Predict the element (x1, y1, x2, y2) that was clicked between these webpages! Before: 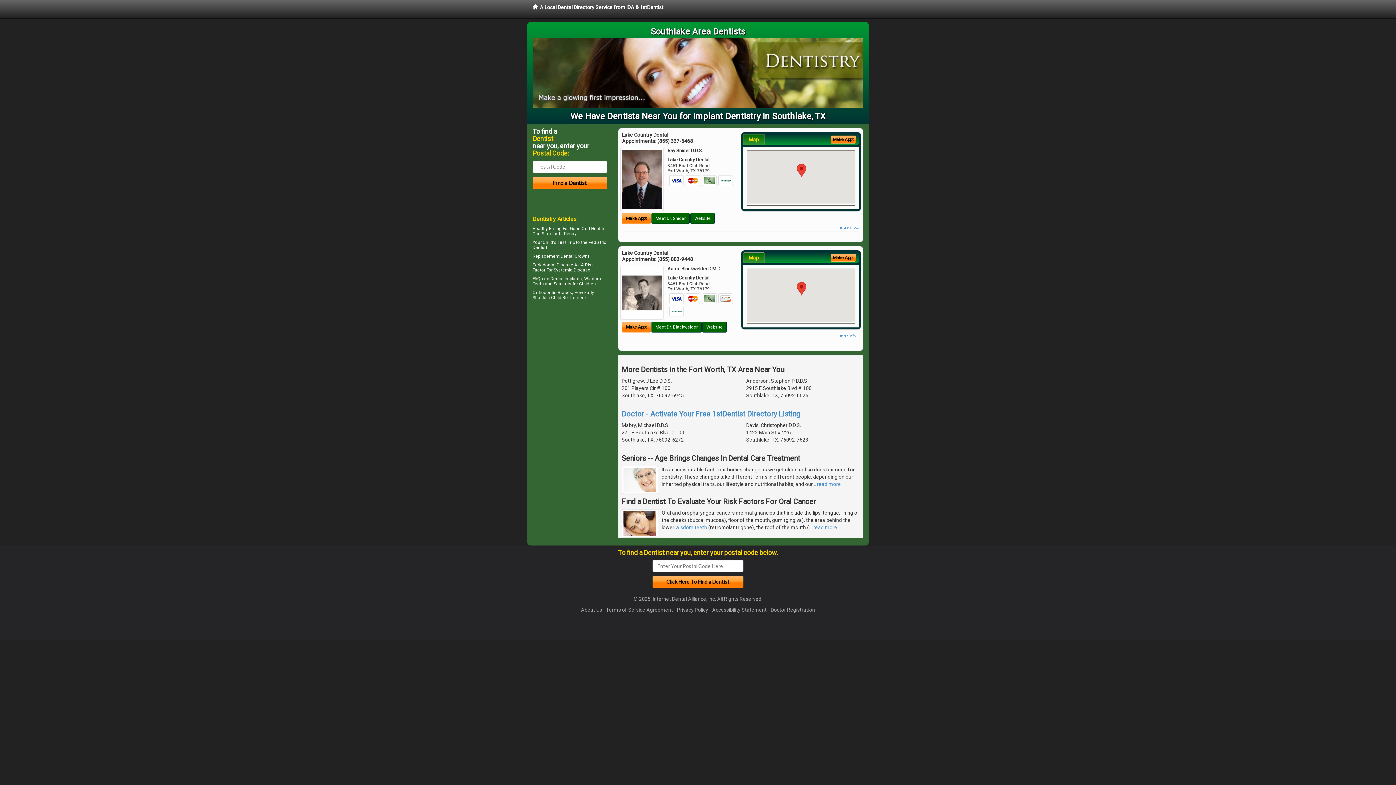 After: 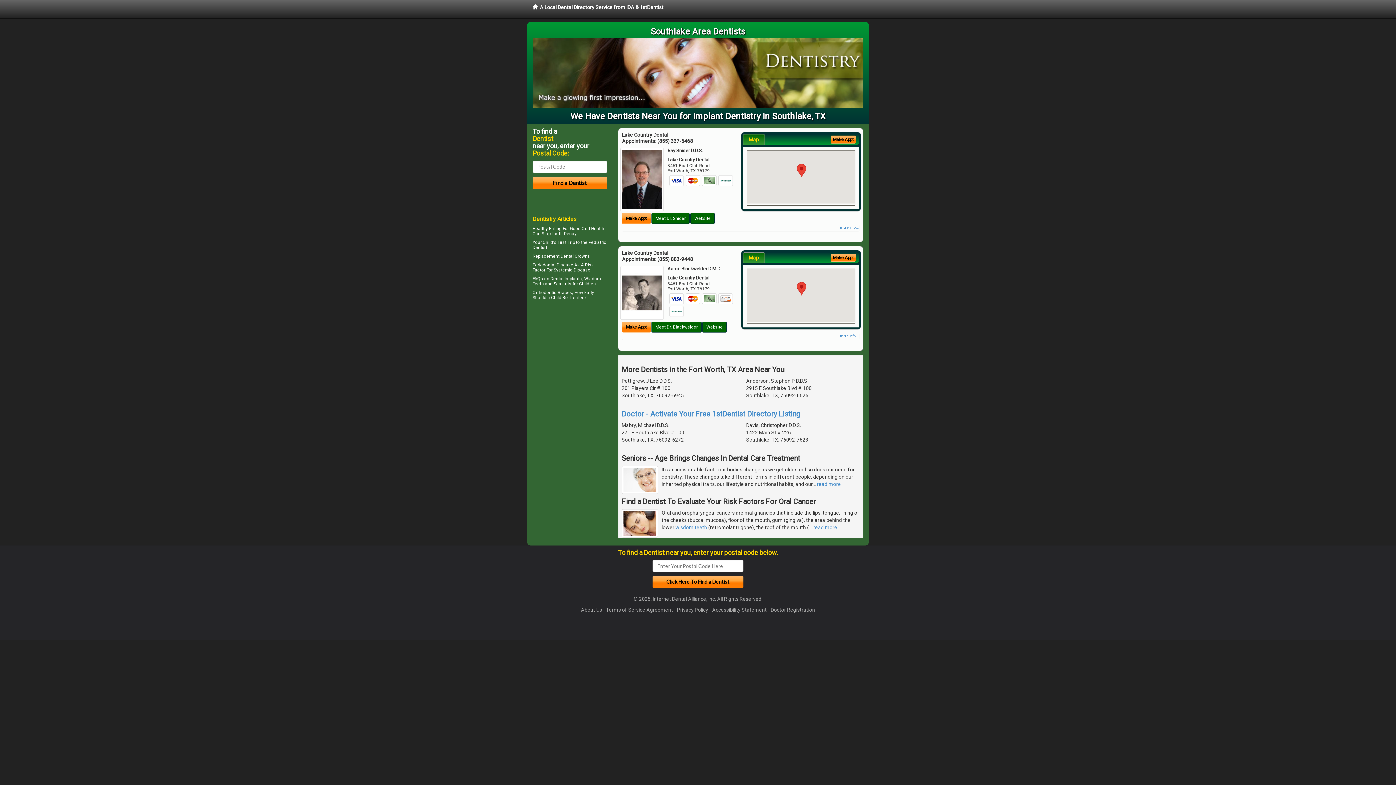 Action: bbox: (743, 252, 764, 263) label: Map